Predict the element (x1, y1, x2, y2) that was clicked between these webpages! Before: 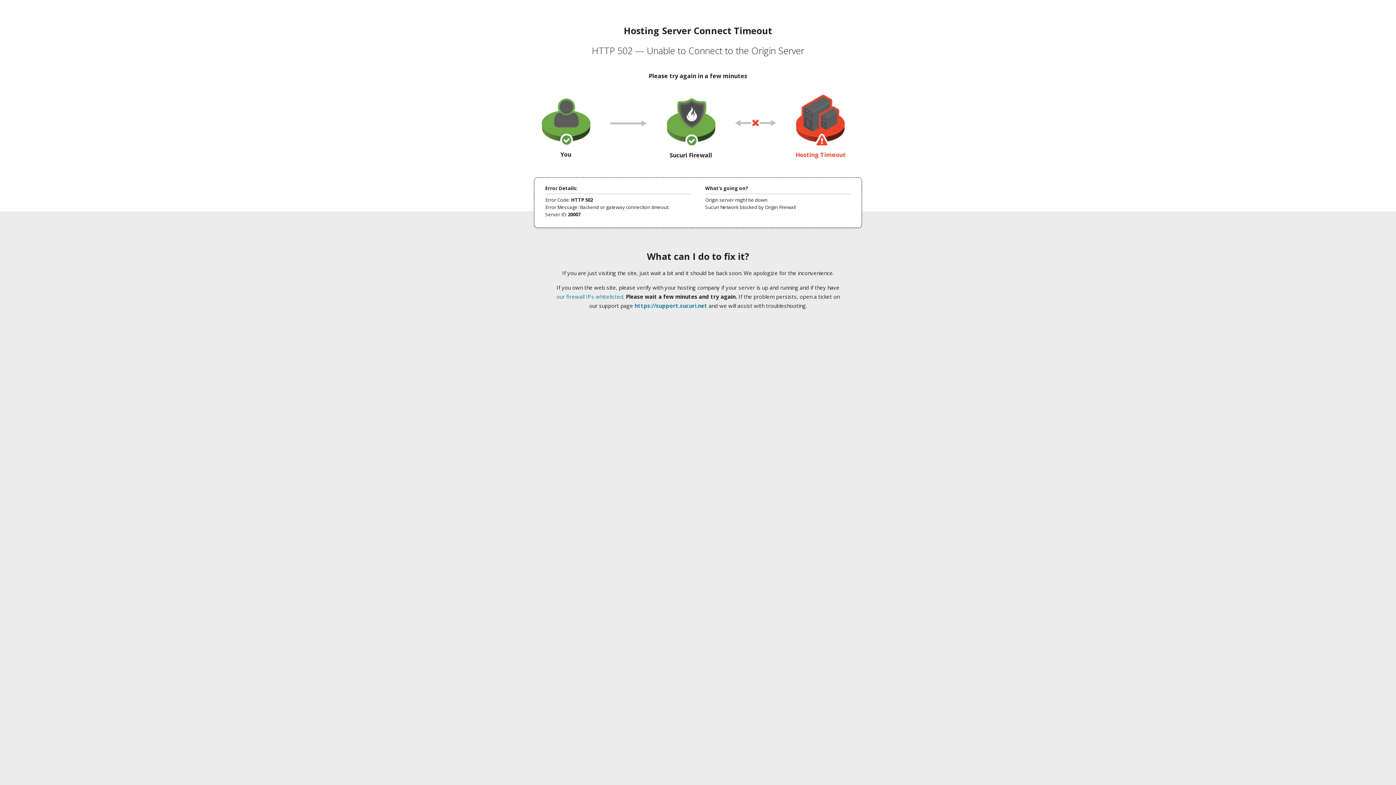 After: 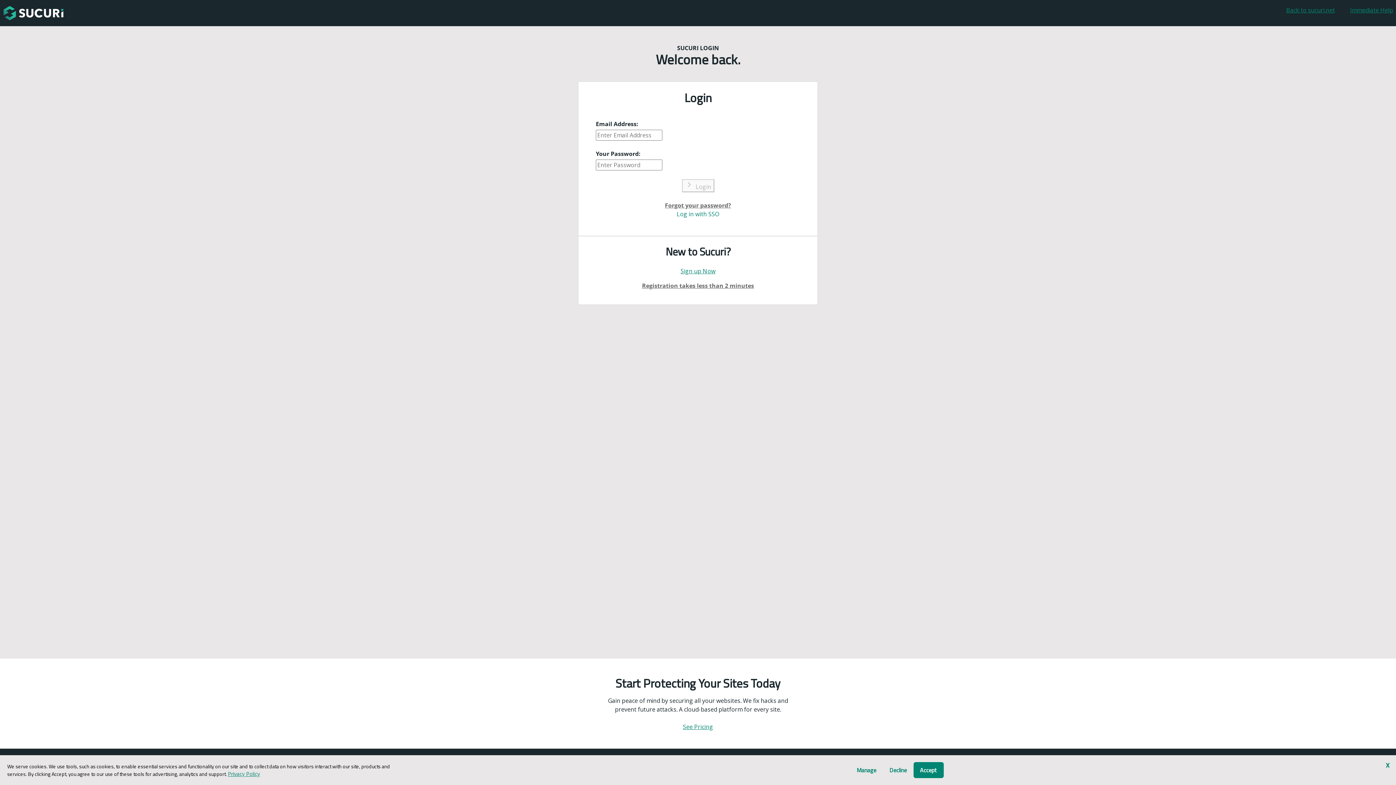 Action: bbox: (634, 302, 707, 309) label: https://support.sucuri.net